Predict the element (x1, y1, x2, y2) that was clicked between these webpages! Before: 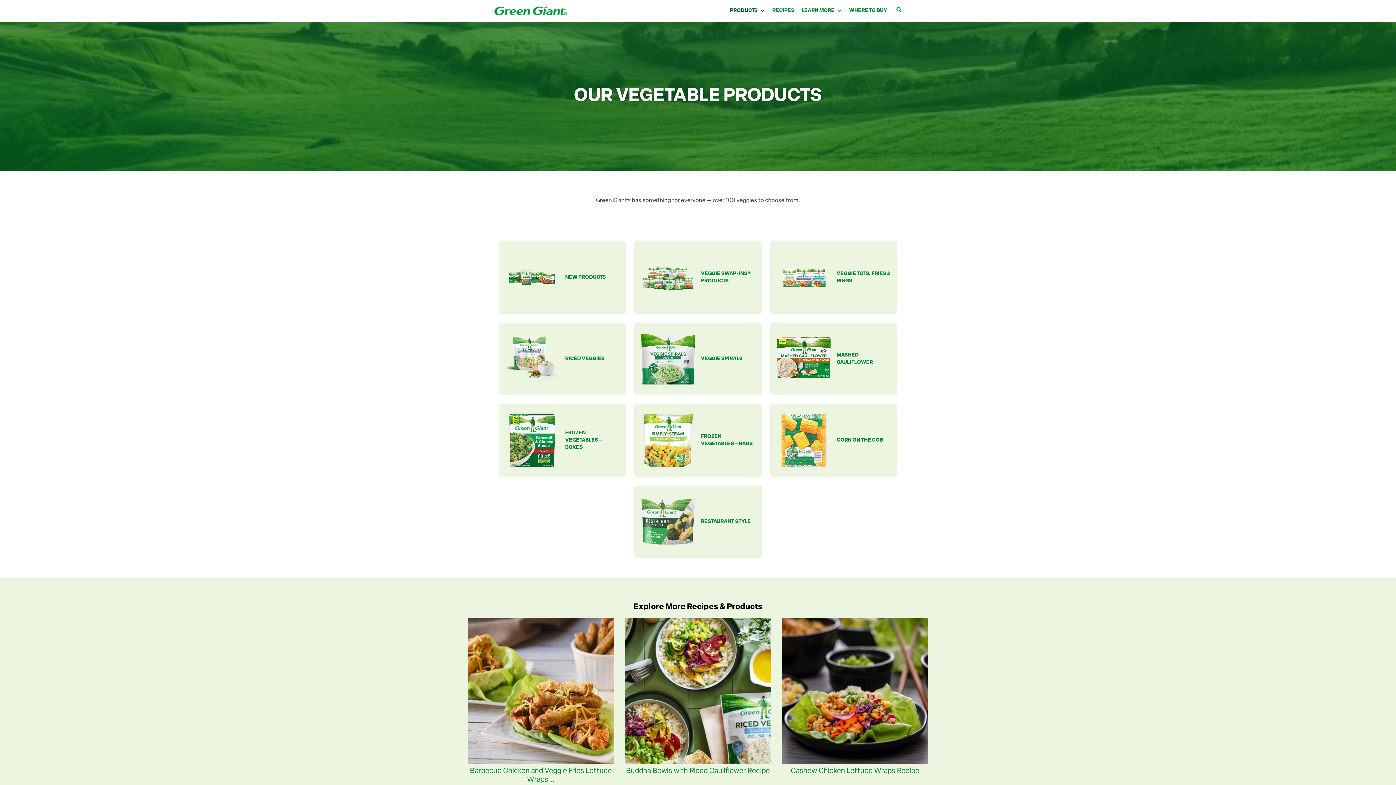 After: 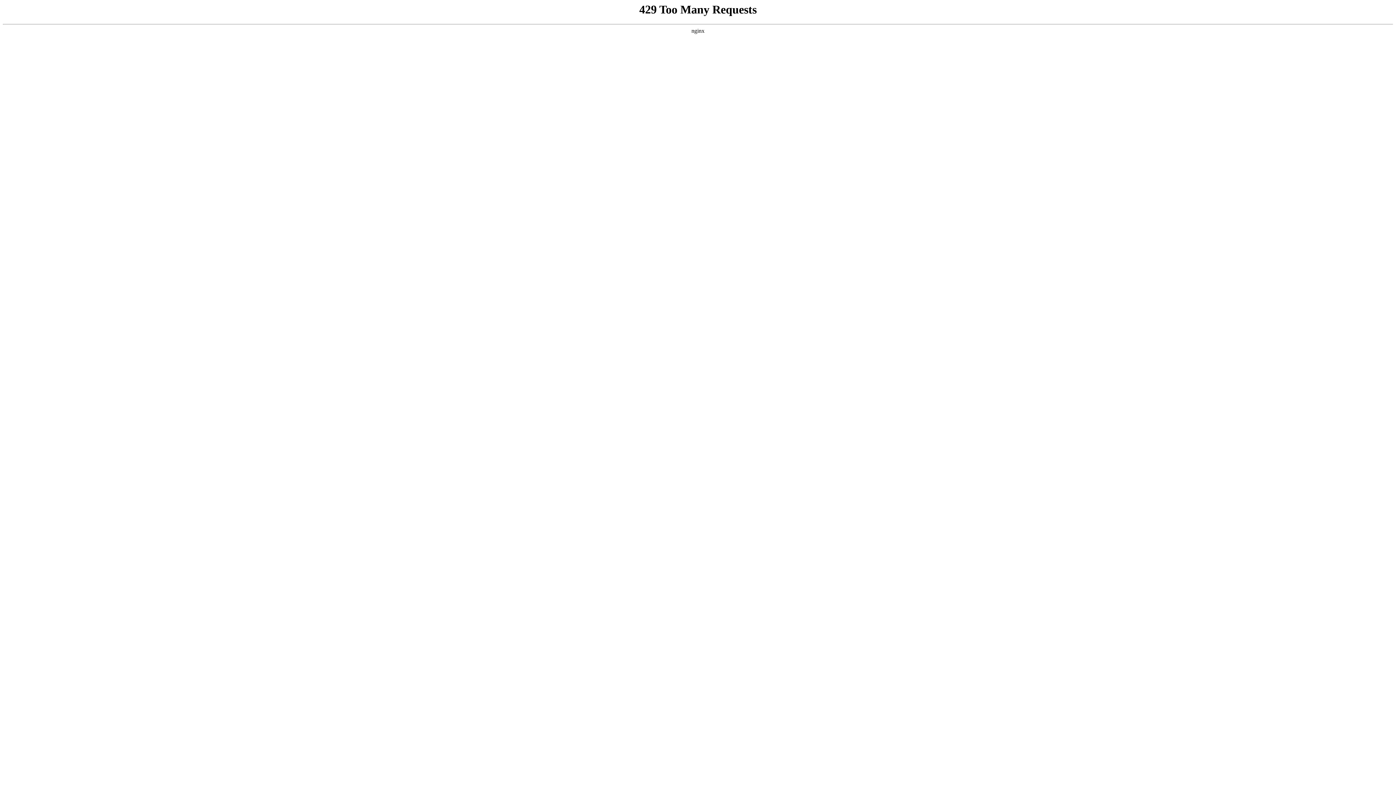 Action: bbox: (625, 686, 771, 695)